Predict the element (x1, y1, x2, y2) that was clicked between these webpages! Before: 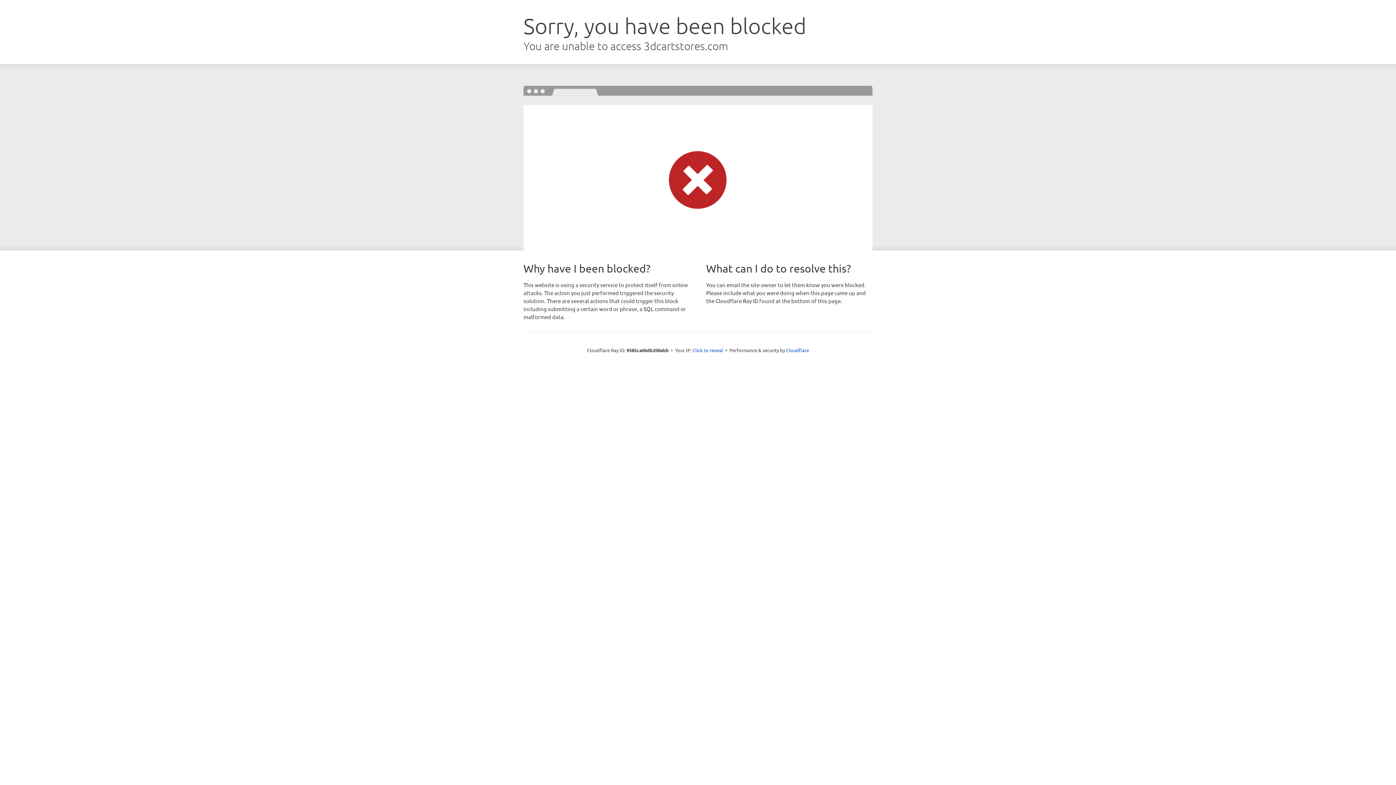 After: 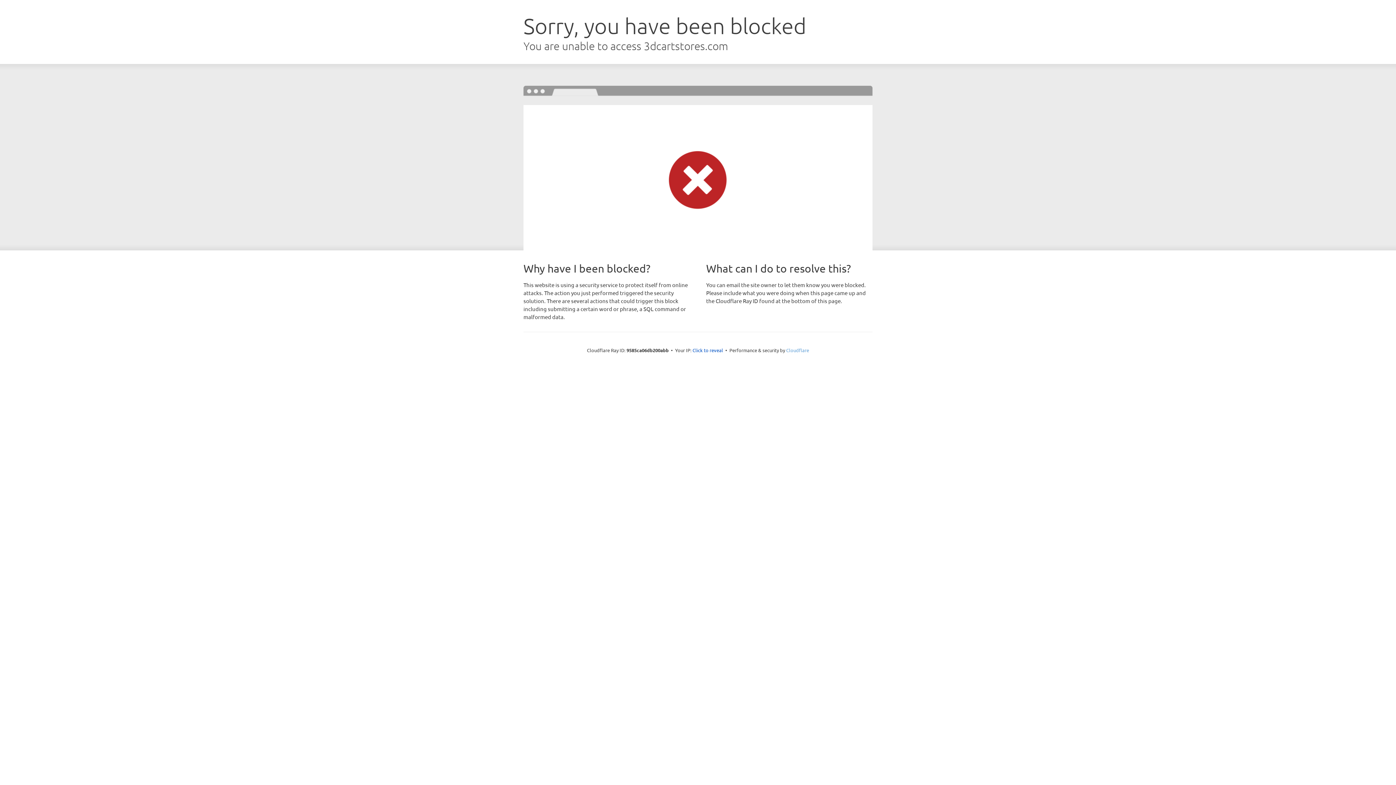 Action: bbox: (786, 347, 809, 353) label: Cloudflare